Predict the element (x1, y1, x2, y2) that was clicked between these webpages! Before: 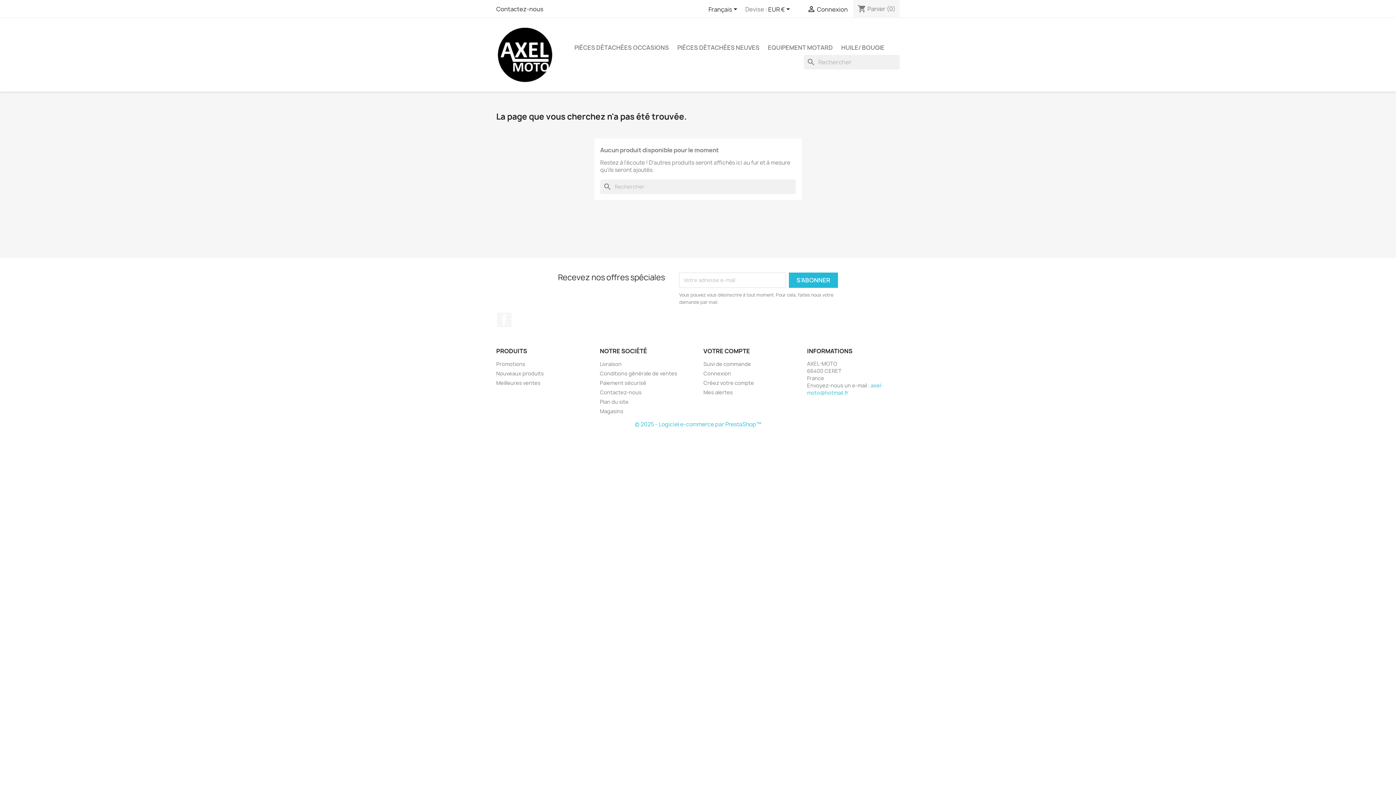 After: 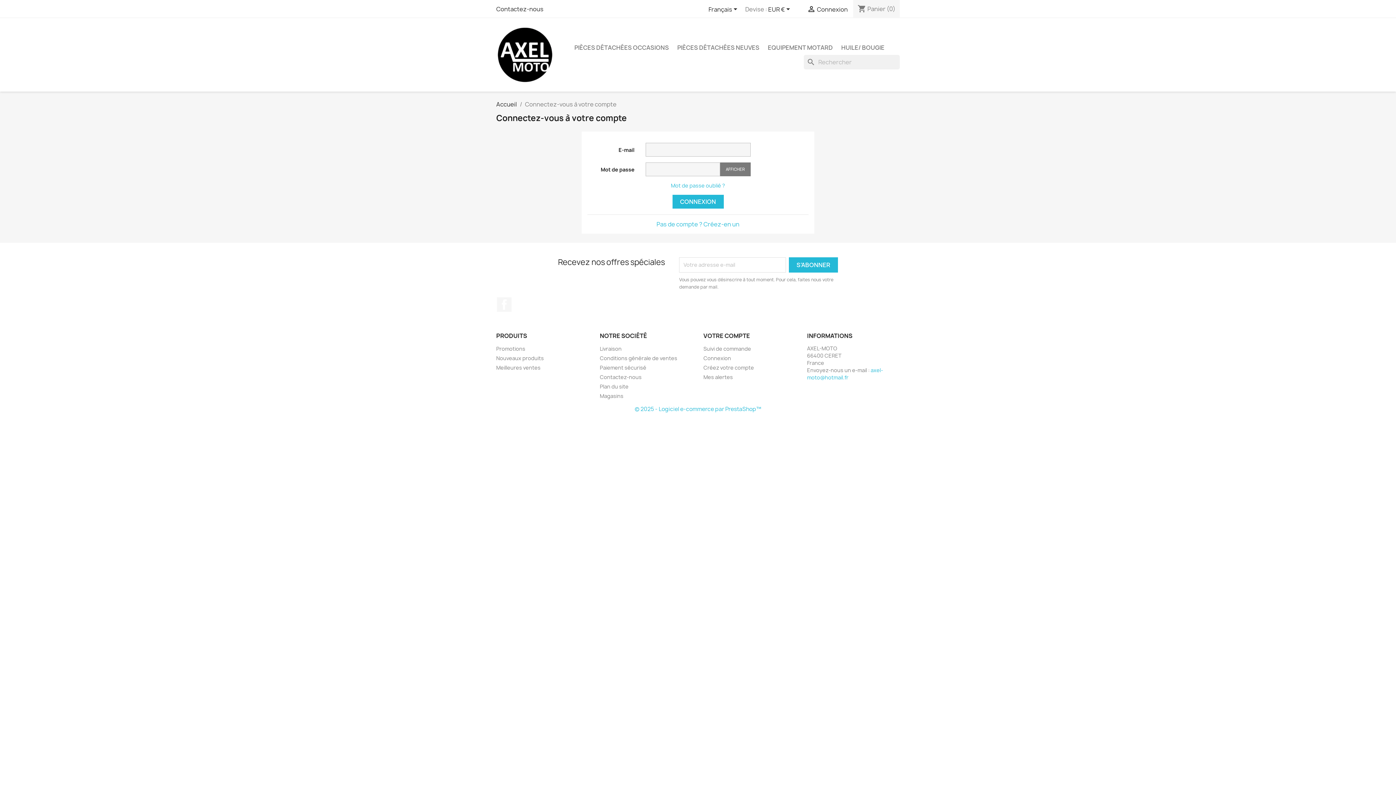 Action: bbox: (703, 389, 733, 395) label: Mes alertes